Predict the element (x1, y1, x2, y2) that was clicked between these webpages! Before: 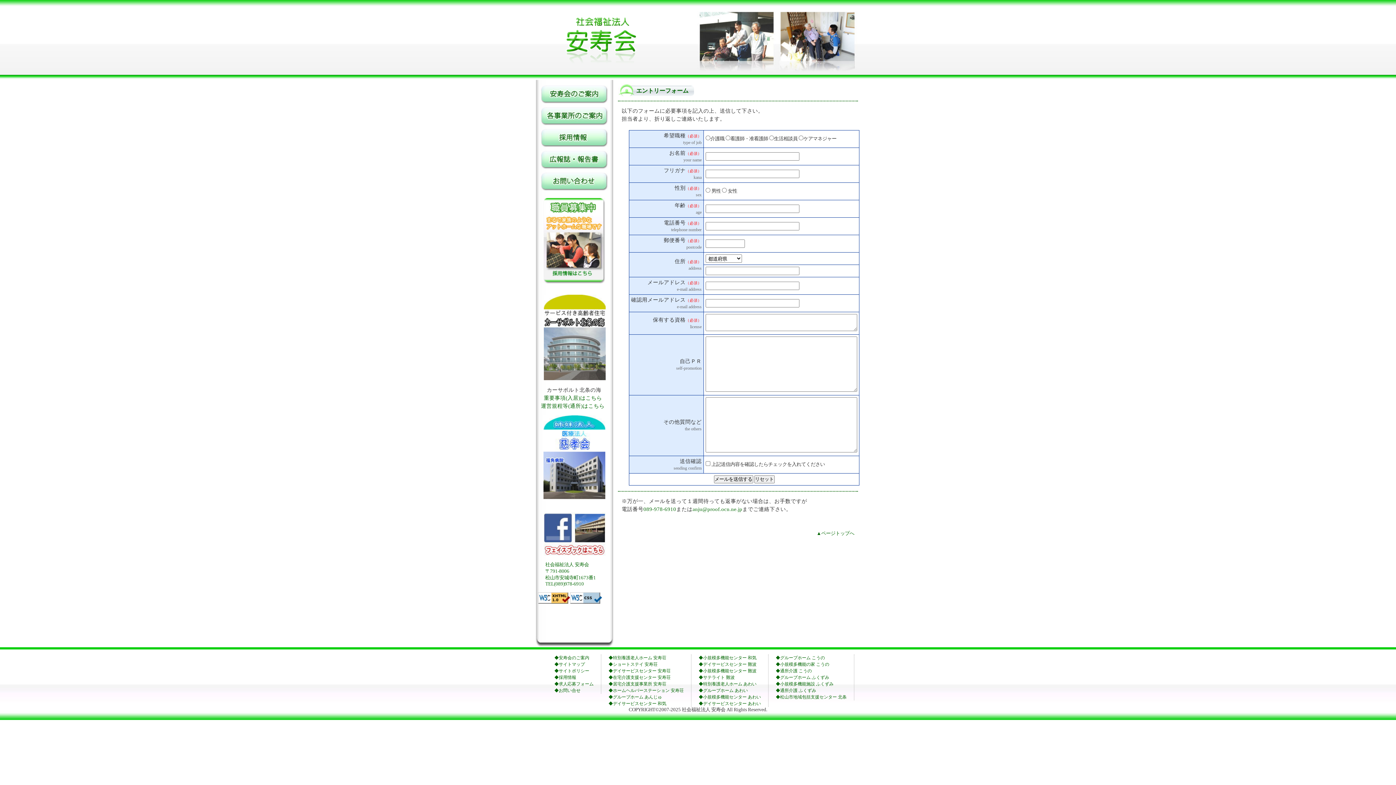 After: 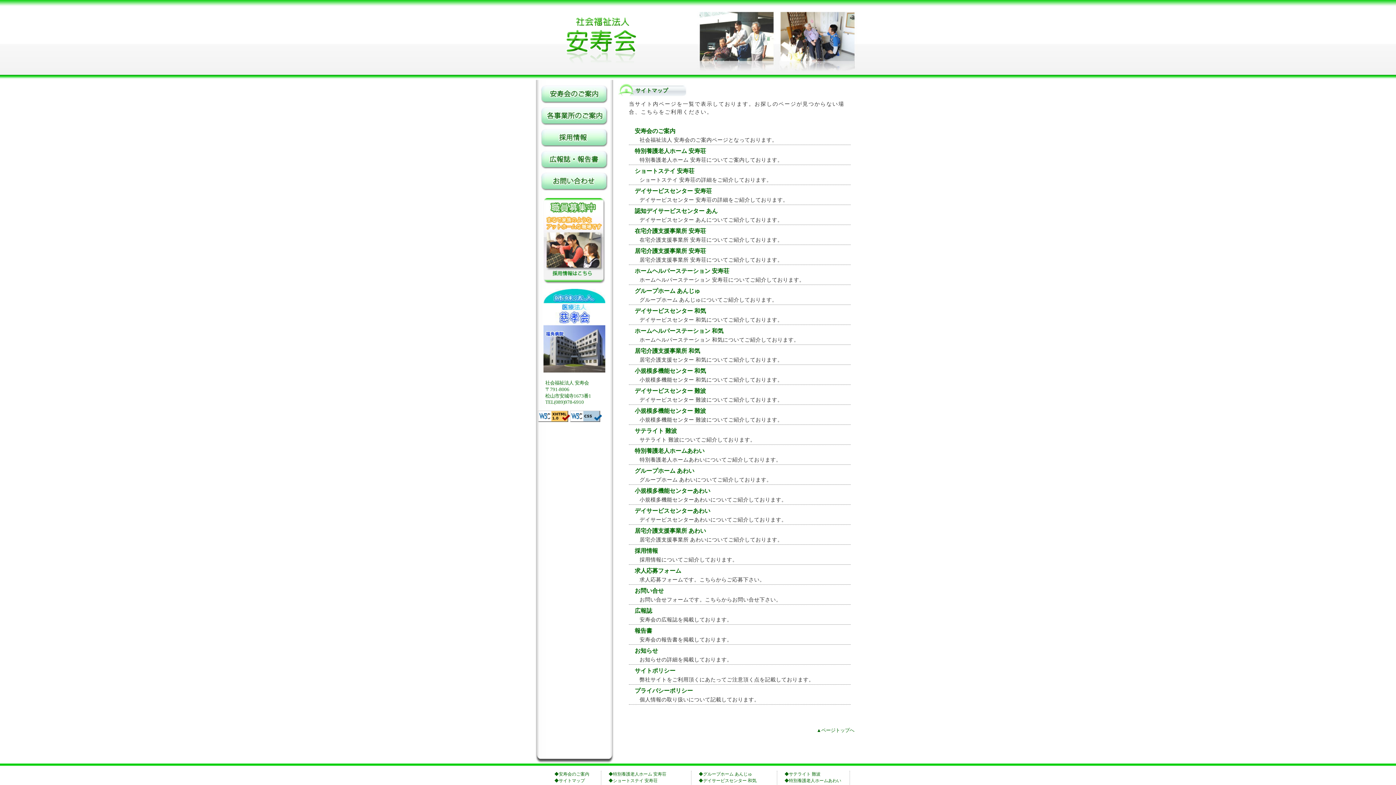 Action: bbox: (554, 662, 585, 667) label: ◆サイトマップ